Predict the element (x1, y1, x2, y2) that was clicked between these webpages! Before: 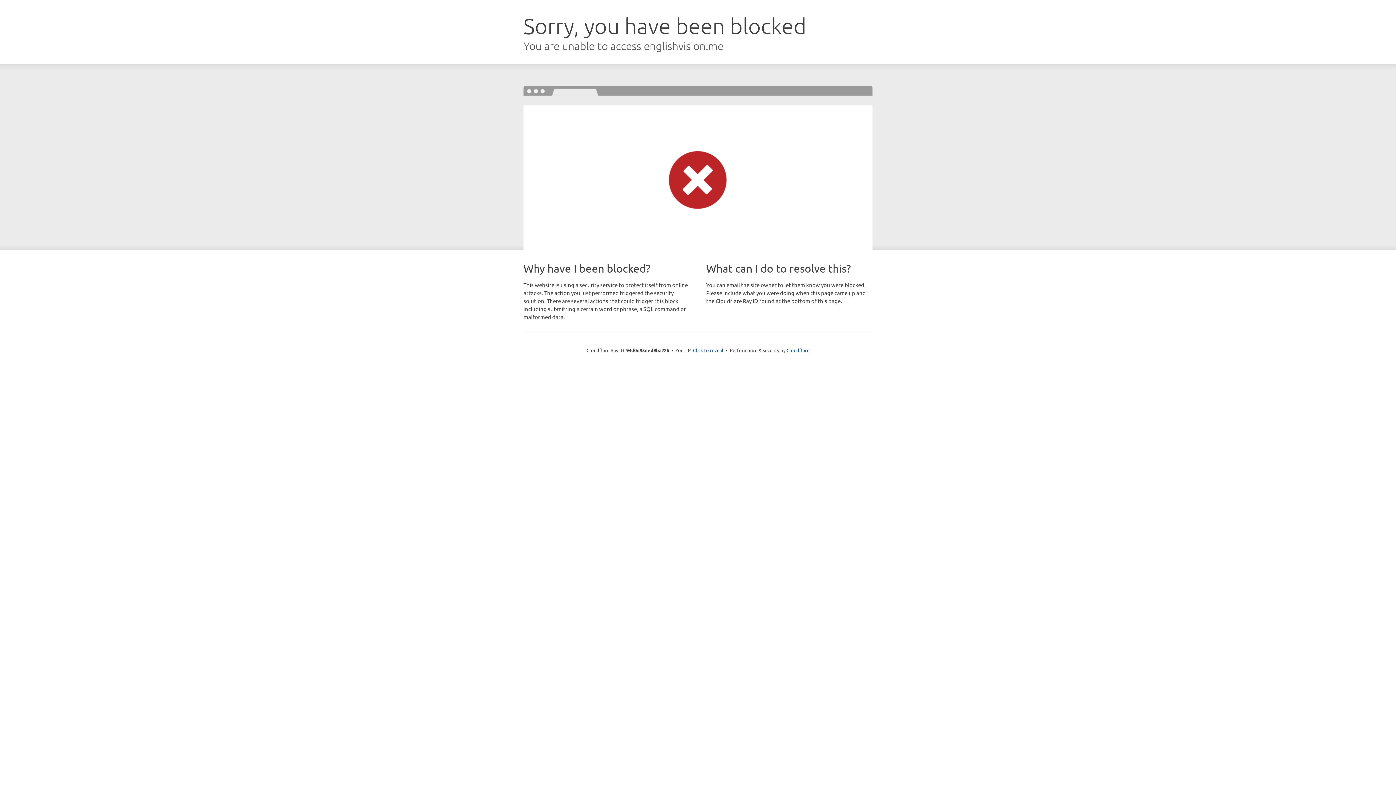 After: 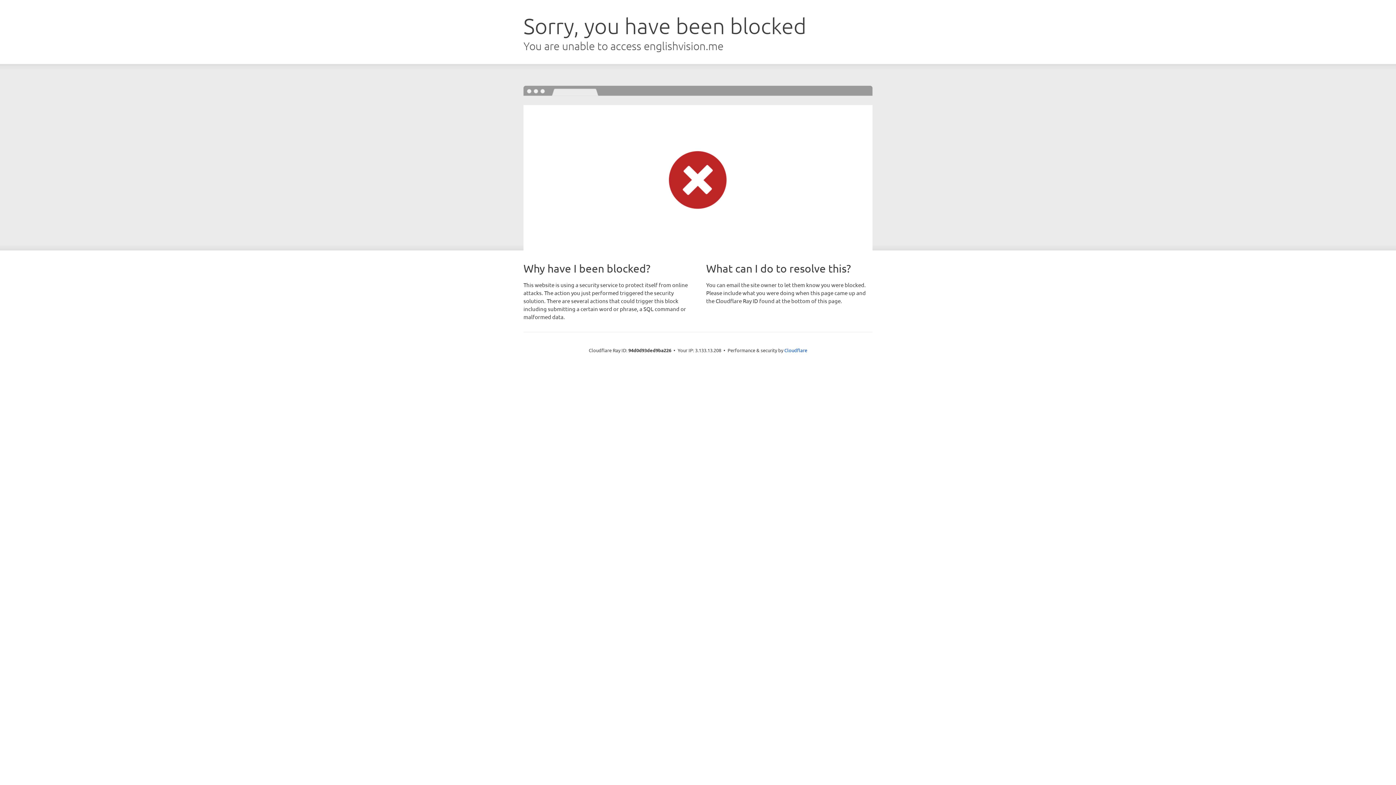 Action: bbox: (693, 346, 723, 353) label: Click to reveal